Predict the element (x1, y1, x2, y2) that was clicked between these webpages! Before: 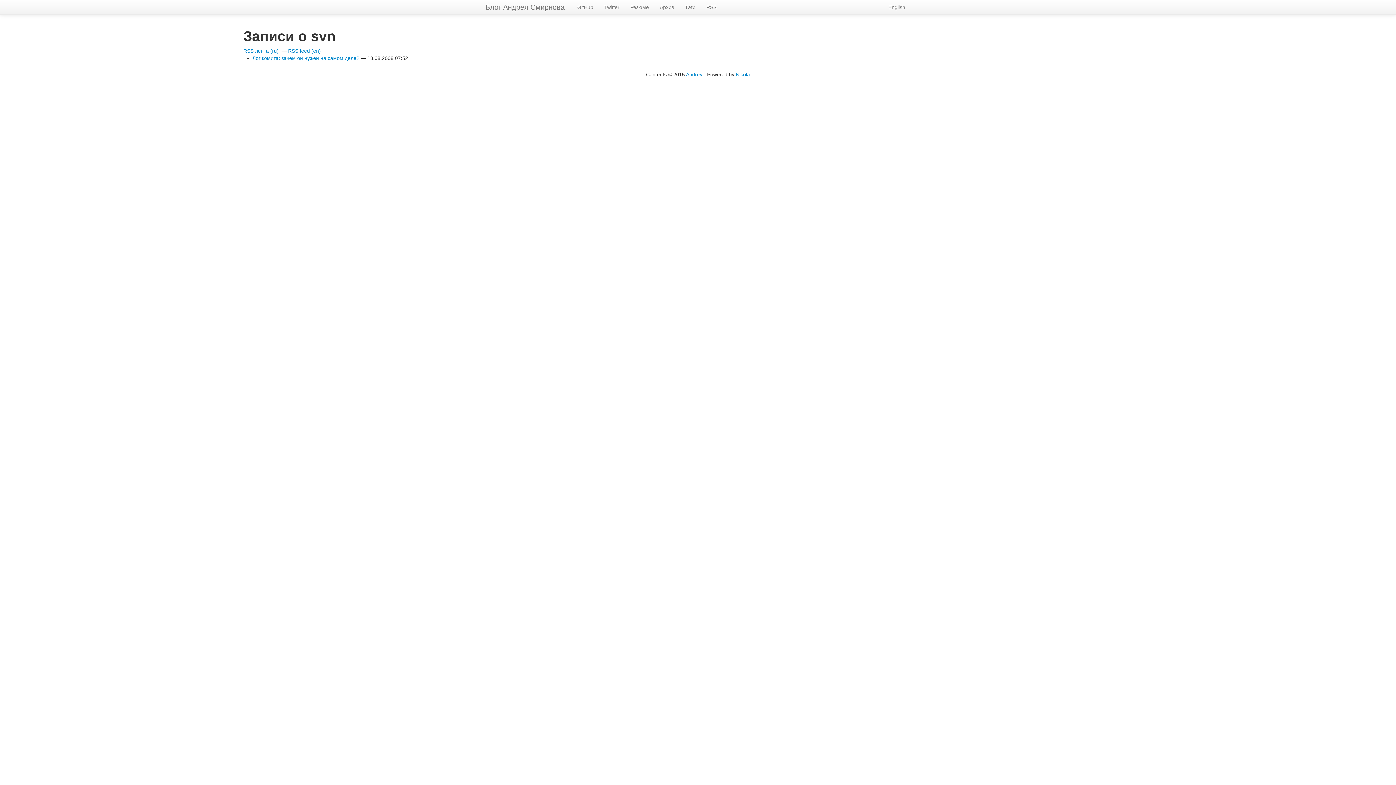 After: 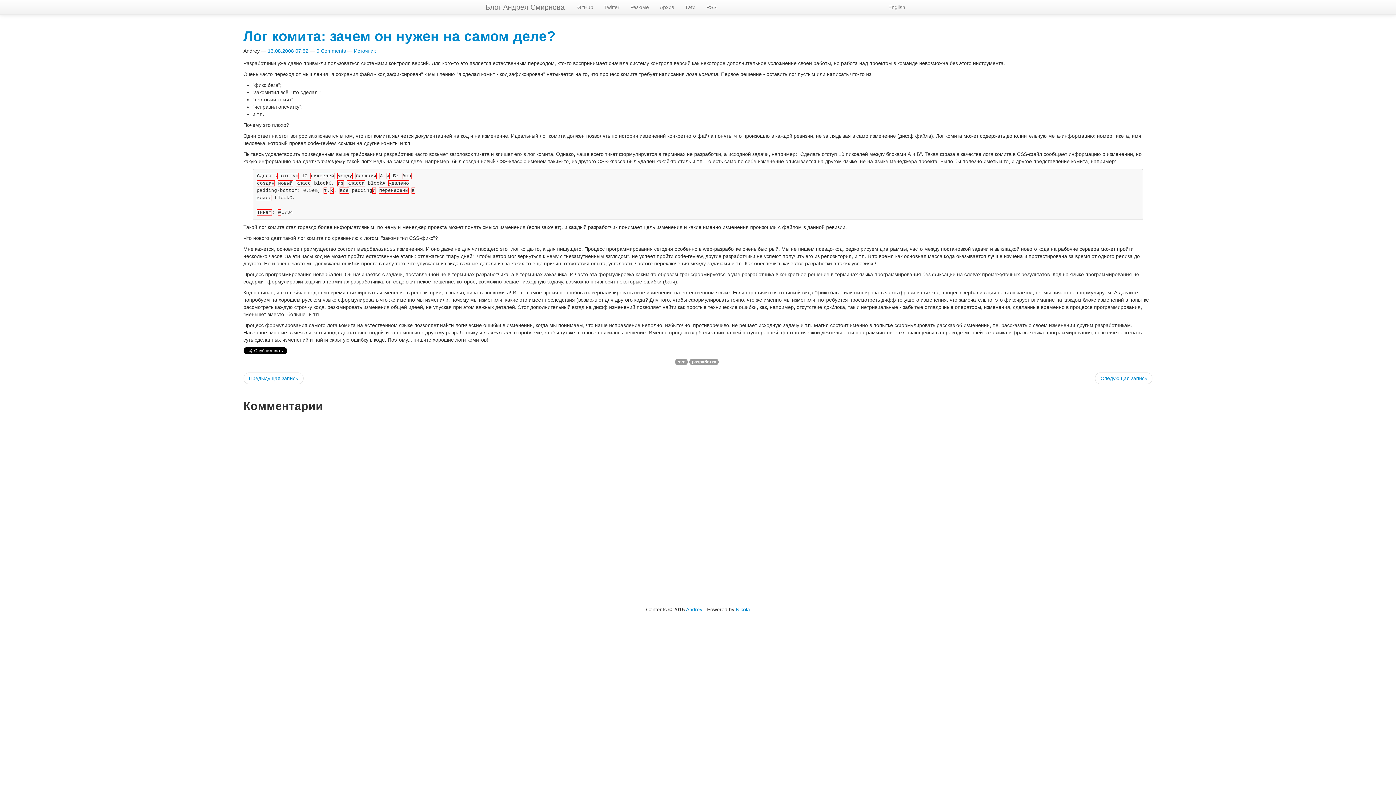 Action: bbox: (252, 55, 359, 61) label: Лог комита: зачем он нужен на самом деле?